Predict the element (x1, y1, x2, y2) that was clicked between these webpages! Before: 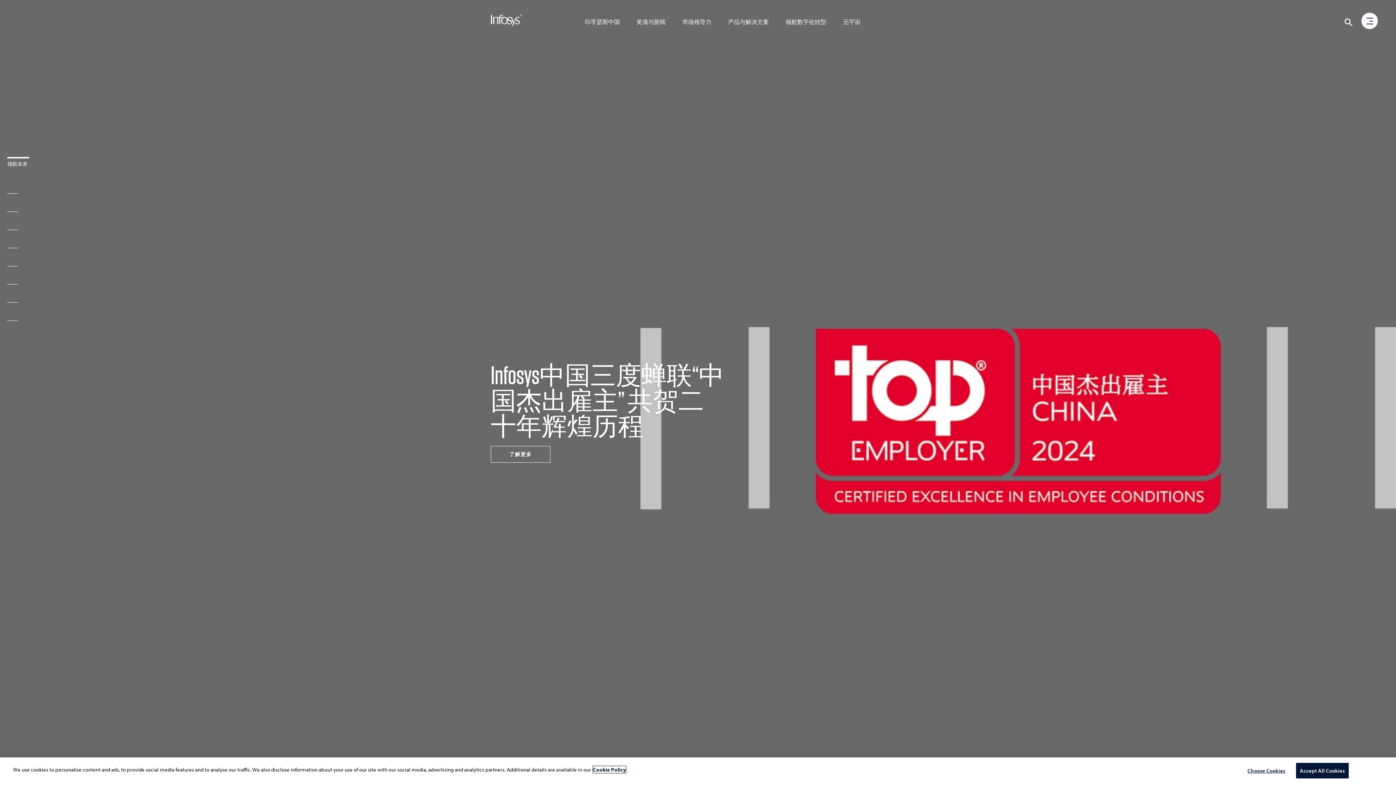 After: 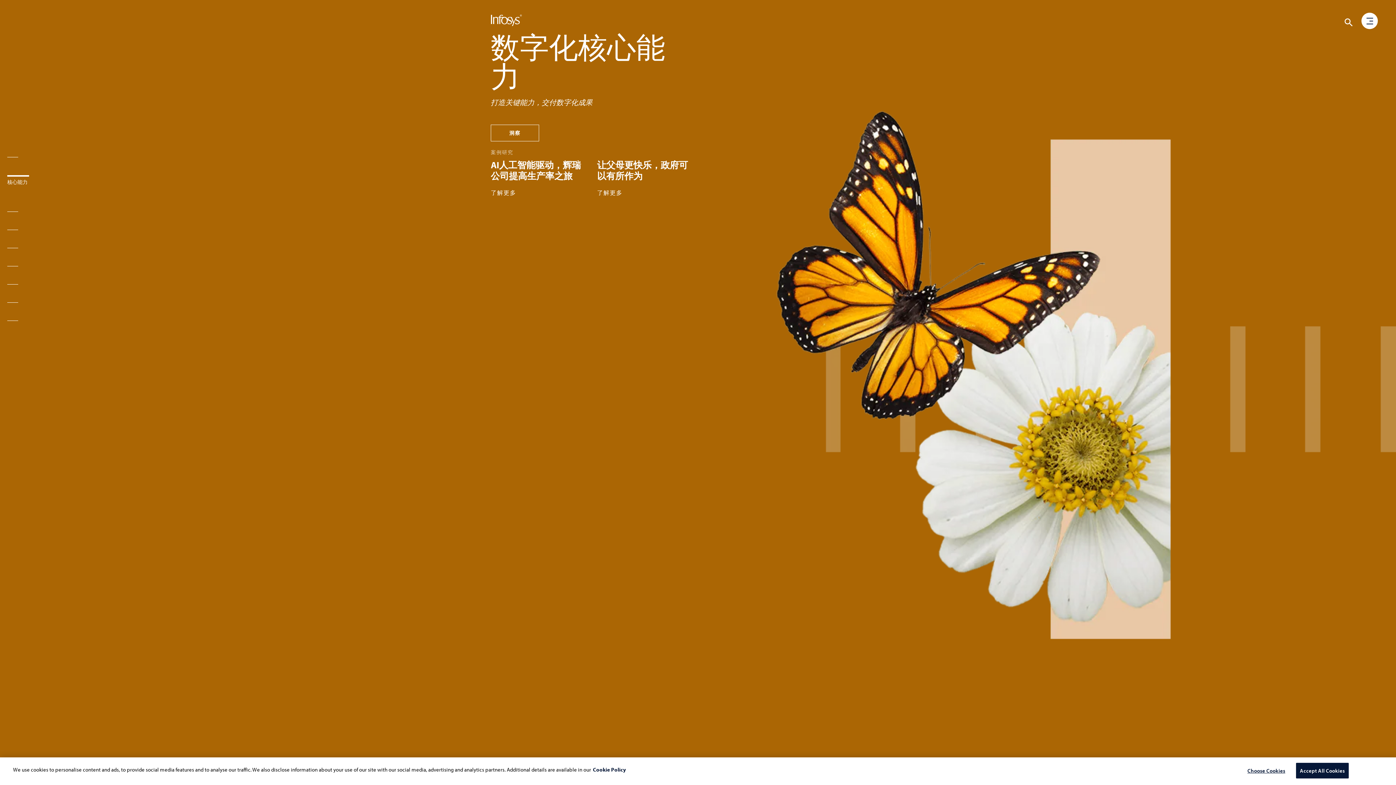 Action: bbox: (7, 193, 34, 202) label: 核心能力